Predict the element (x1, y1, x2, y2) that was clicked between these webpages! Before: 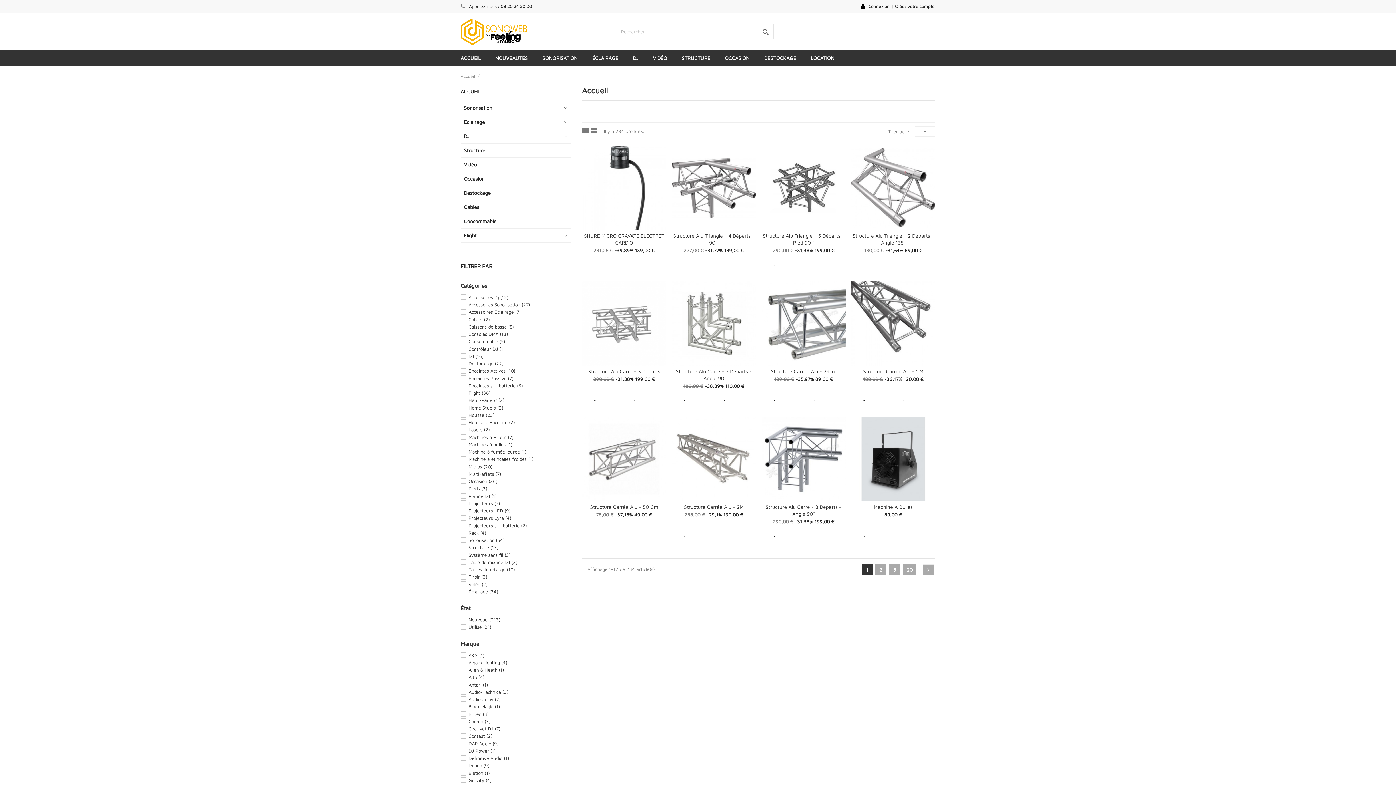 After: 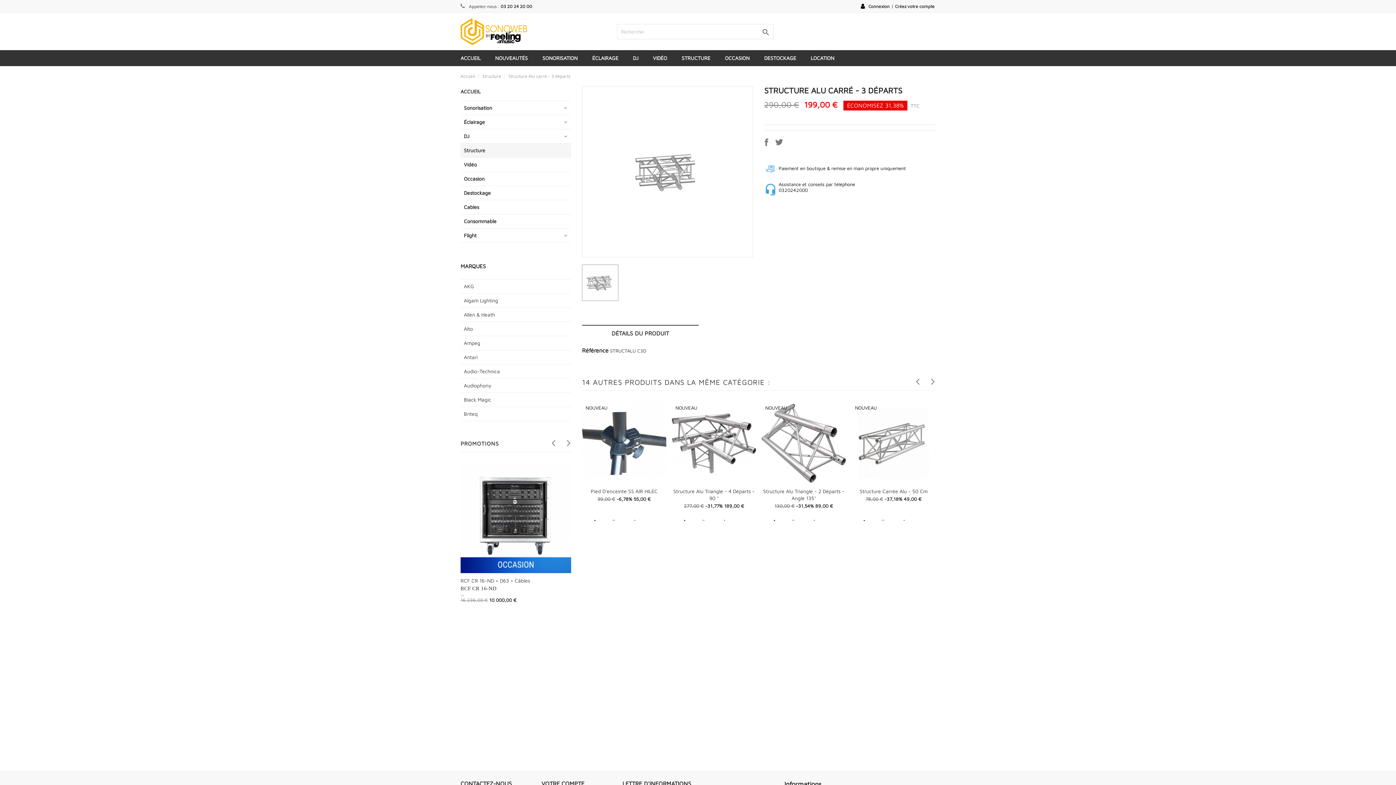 Action: bbox: (582, 281, 666, 365)